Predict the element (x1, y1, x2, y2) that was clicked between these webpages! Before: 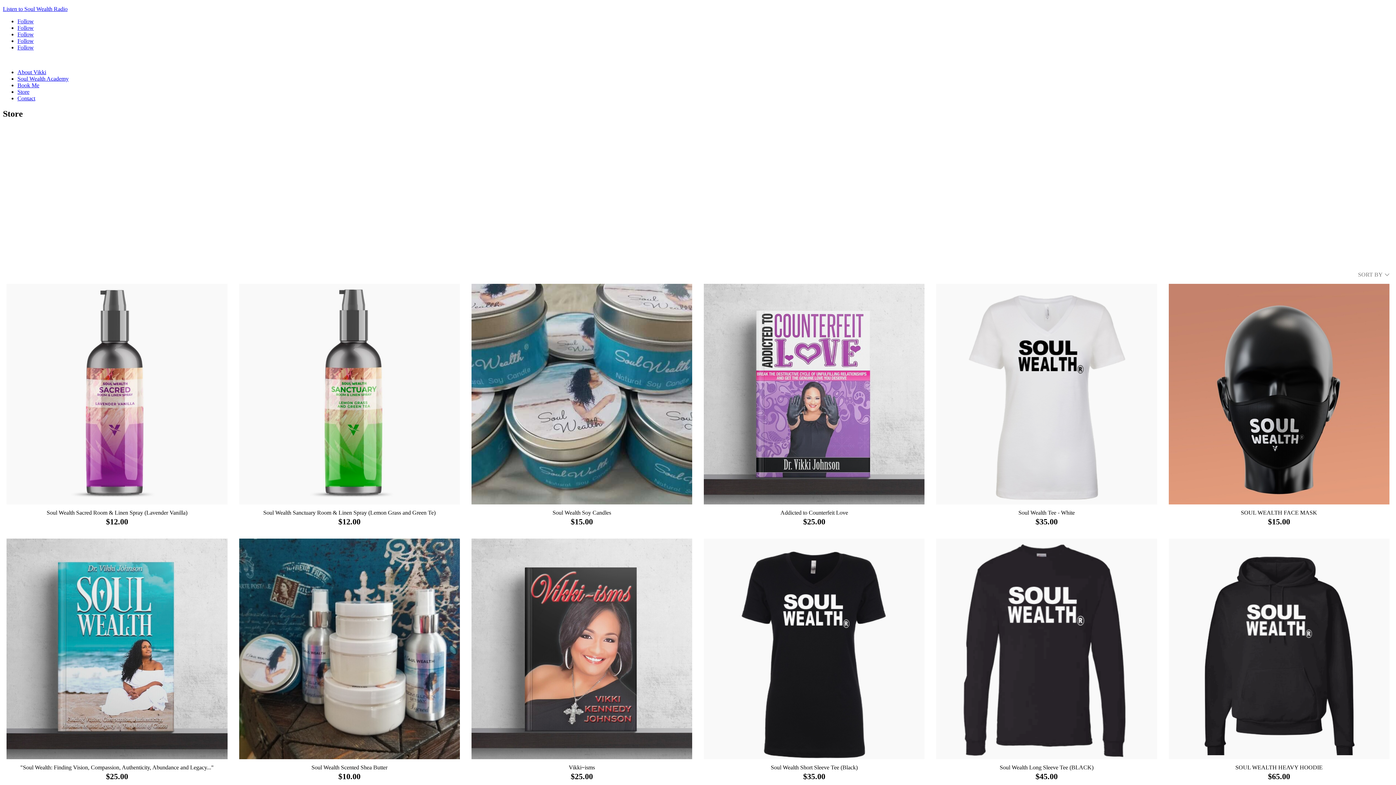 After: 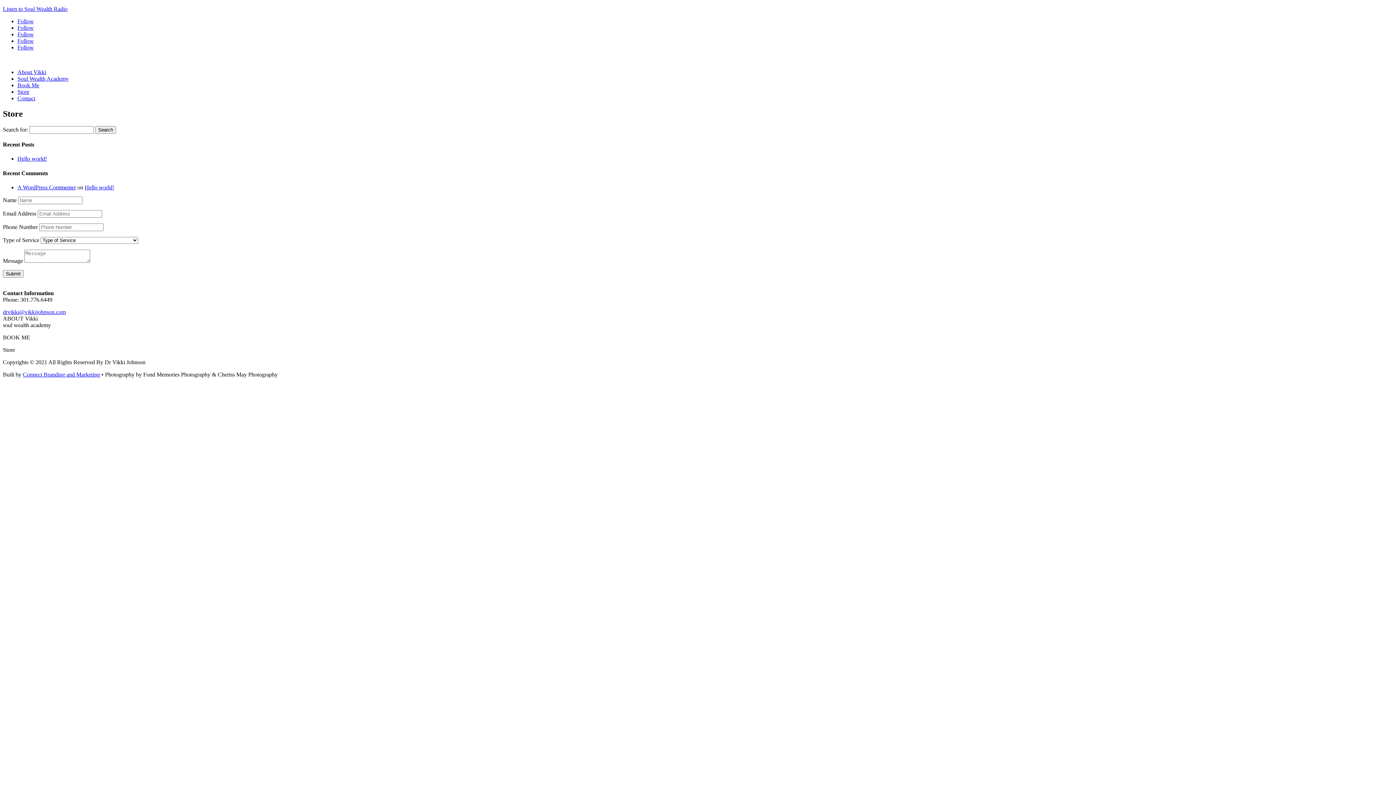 Action: label: Soul Wealth Sacred Room & Linen Spray (Lavender Vanilla) bbox: (6, 509, 227, 516)